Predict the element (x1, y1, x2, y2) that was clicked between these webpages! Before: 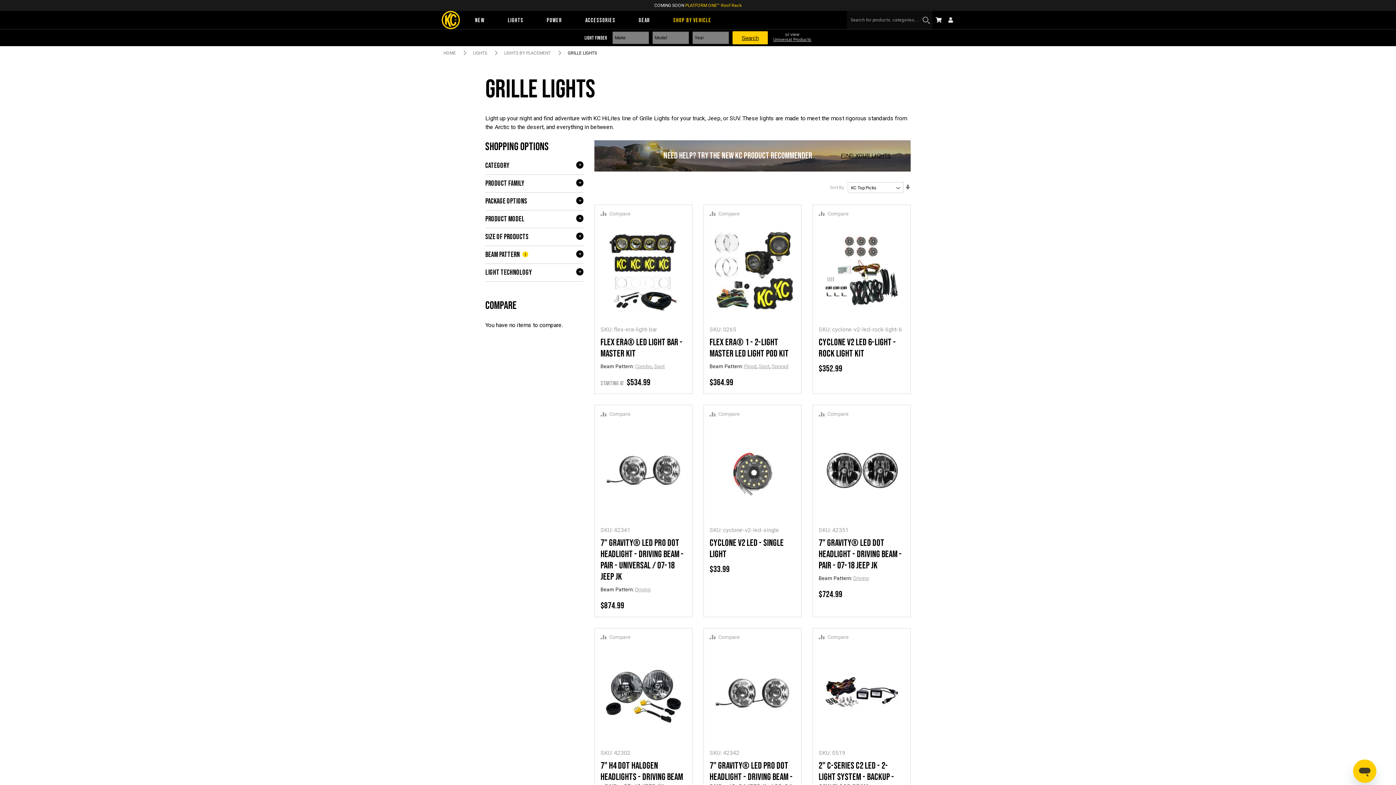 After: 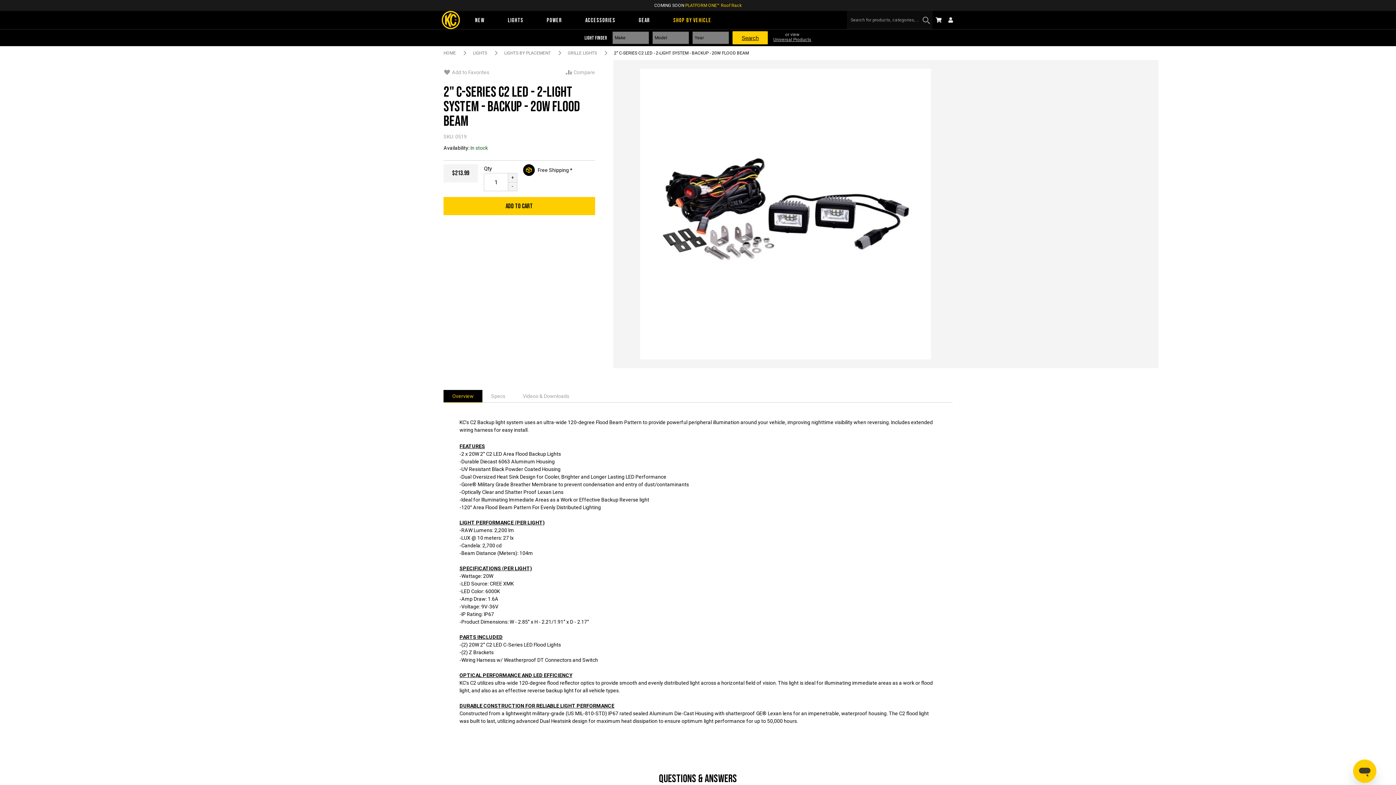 Action: bbox: (818, 640, 904, 749)